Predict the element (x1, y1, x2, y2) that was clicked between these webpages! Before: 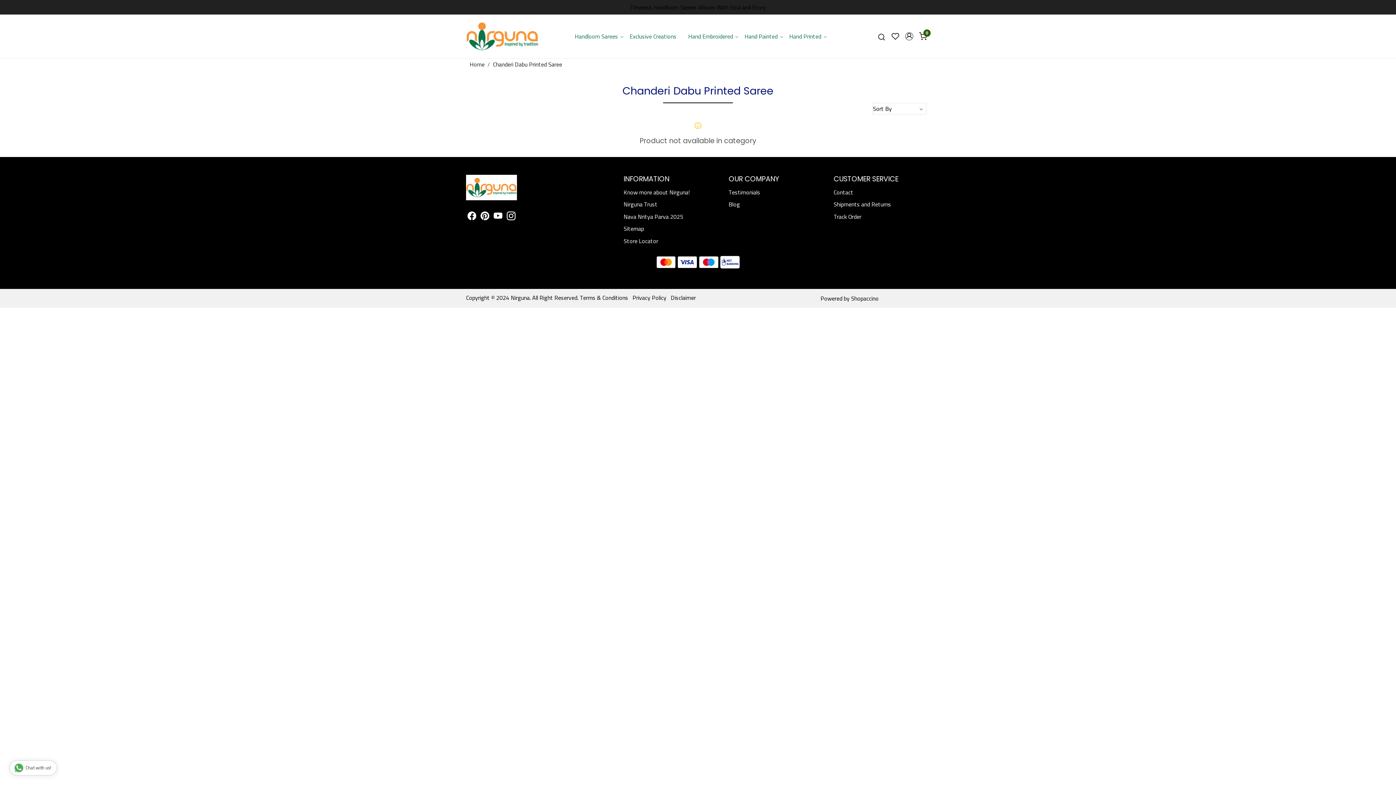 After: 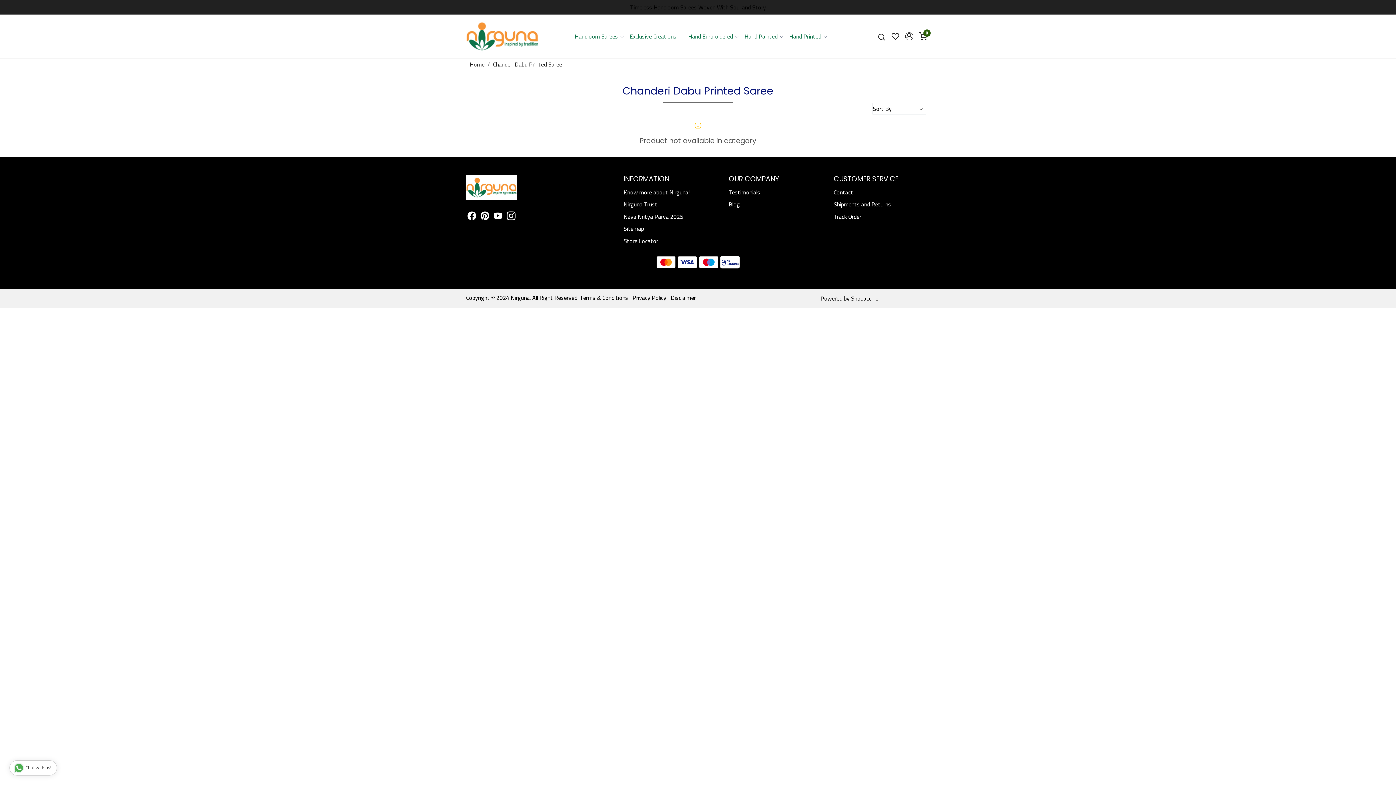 Action: label: Shopaccino bbox: (851, 293, 878, 303)